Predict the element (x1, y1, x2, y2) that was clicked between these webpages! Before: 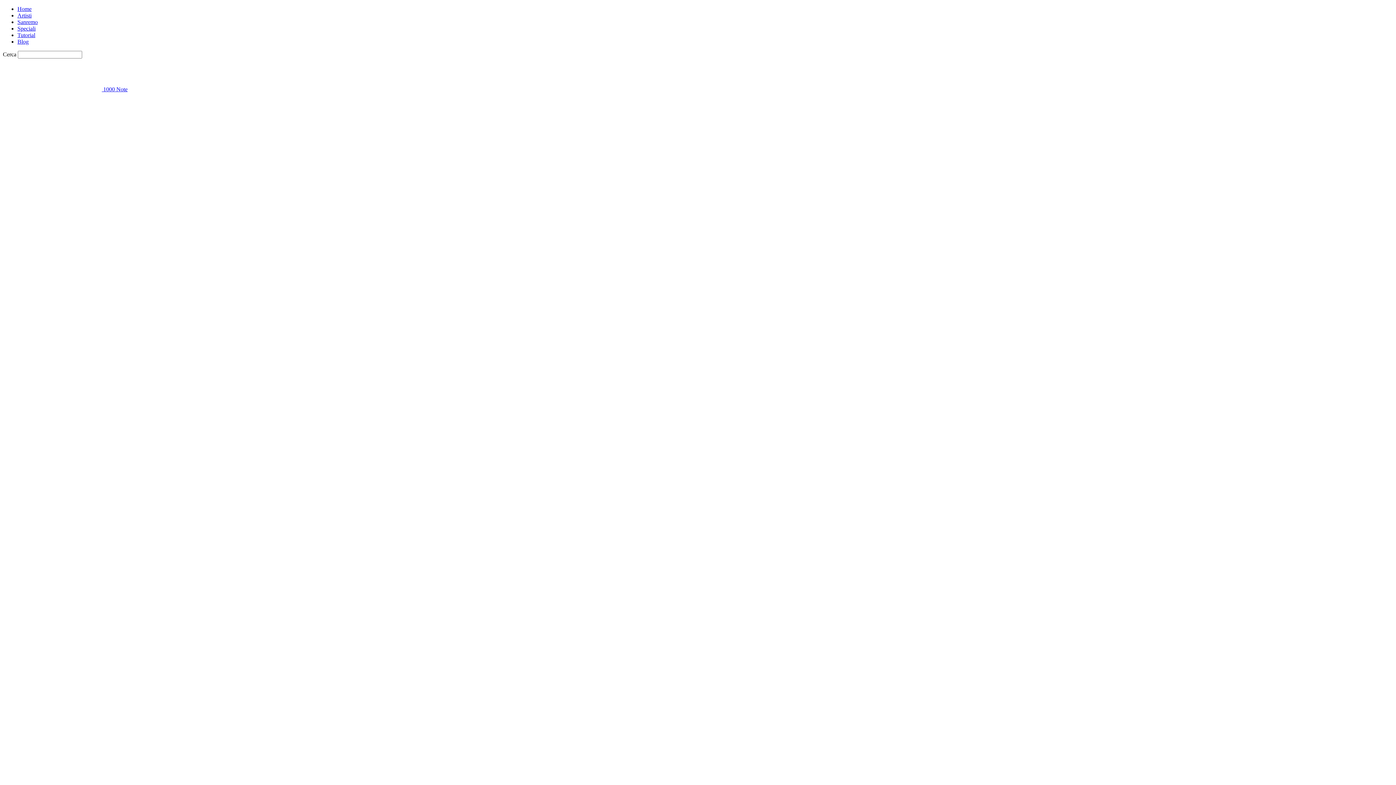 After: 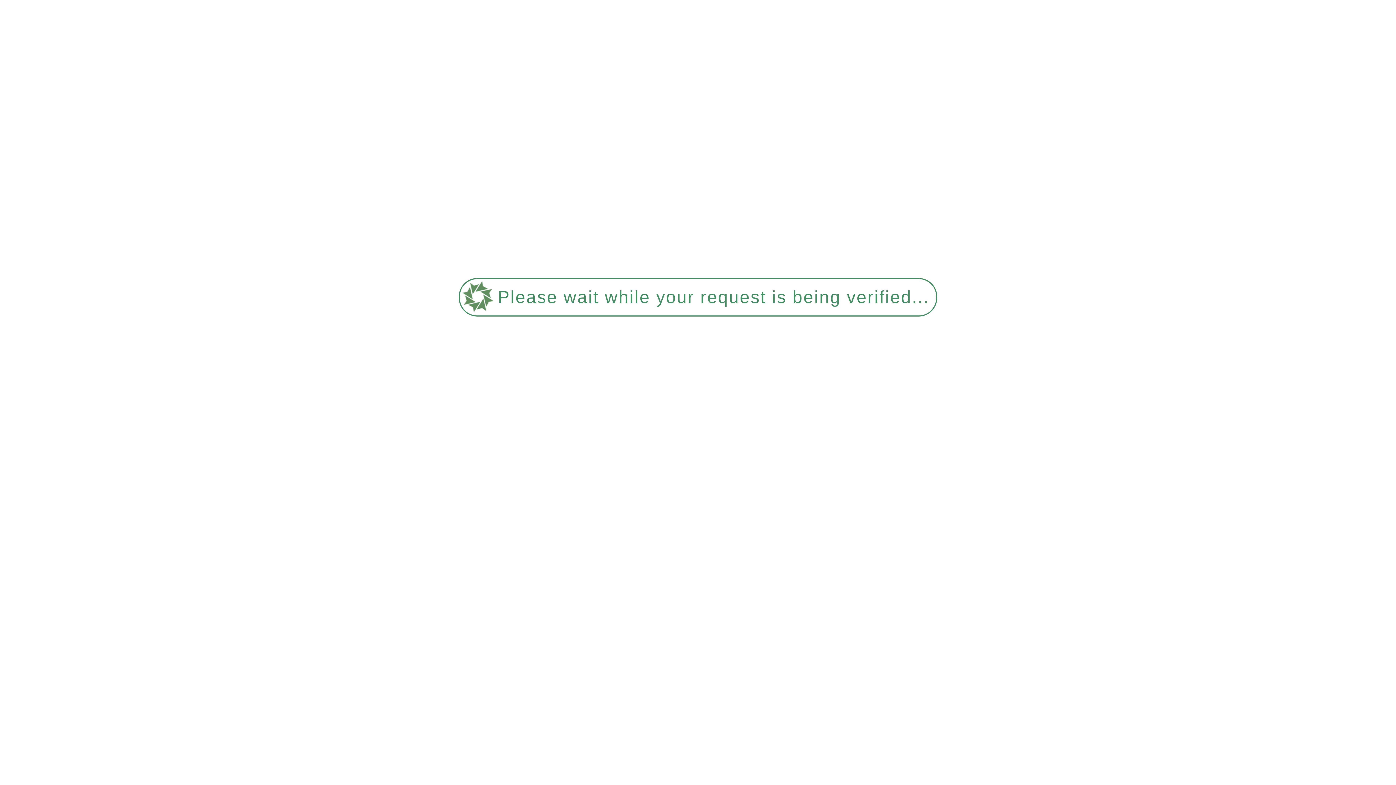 Action: label:   bbox: (2, 154, 86, 160)